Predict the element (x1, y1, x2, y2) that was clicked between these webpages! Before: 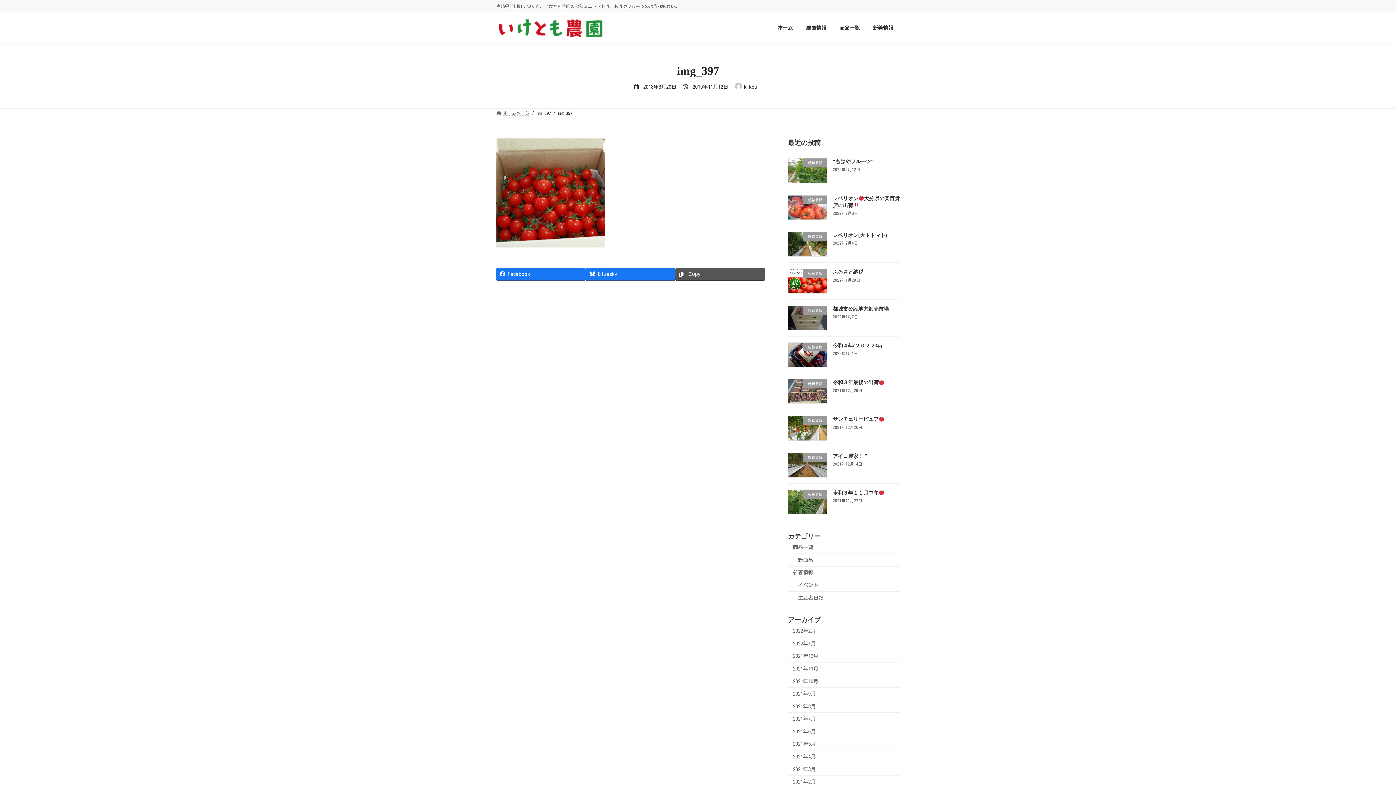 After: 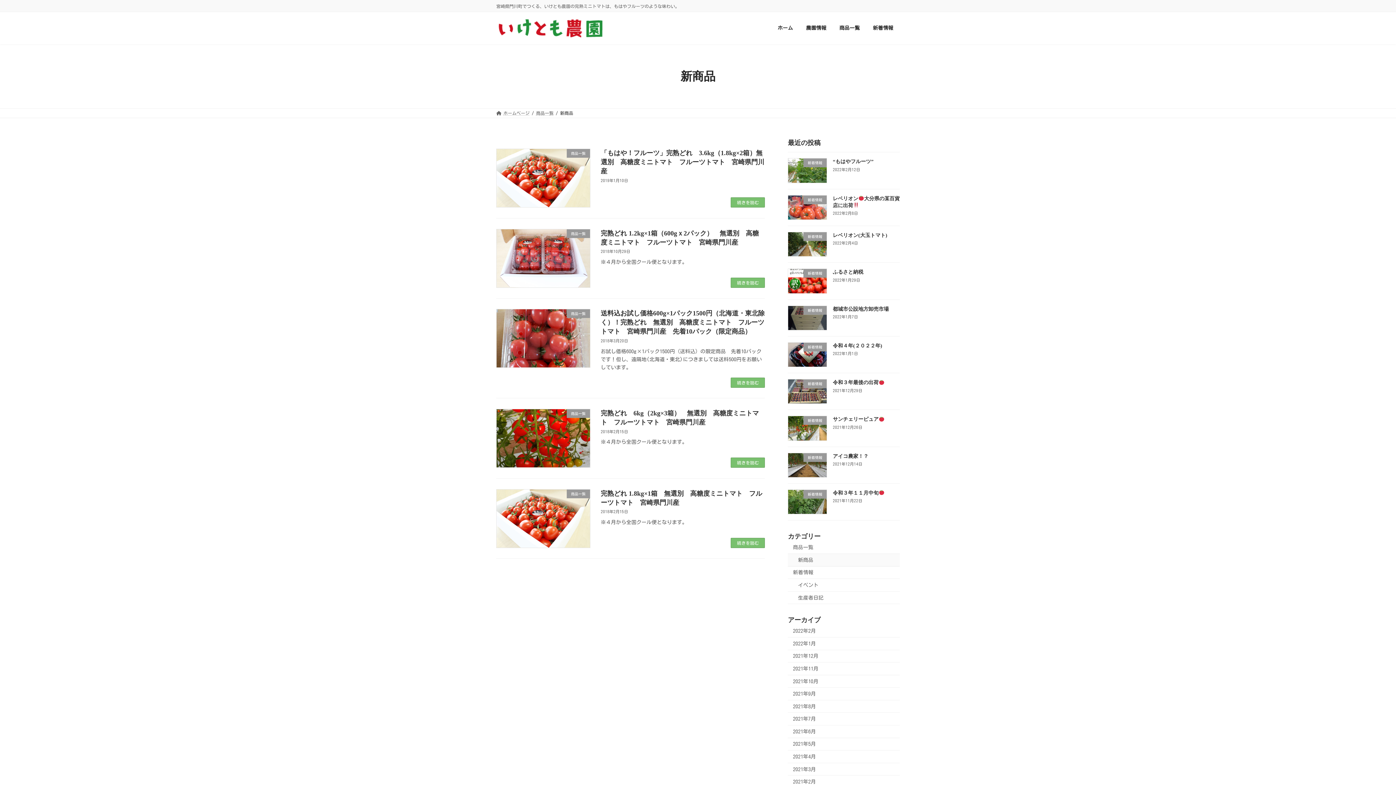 Action: label: 新商品 bbox: (788, 554, 900, 566)